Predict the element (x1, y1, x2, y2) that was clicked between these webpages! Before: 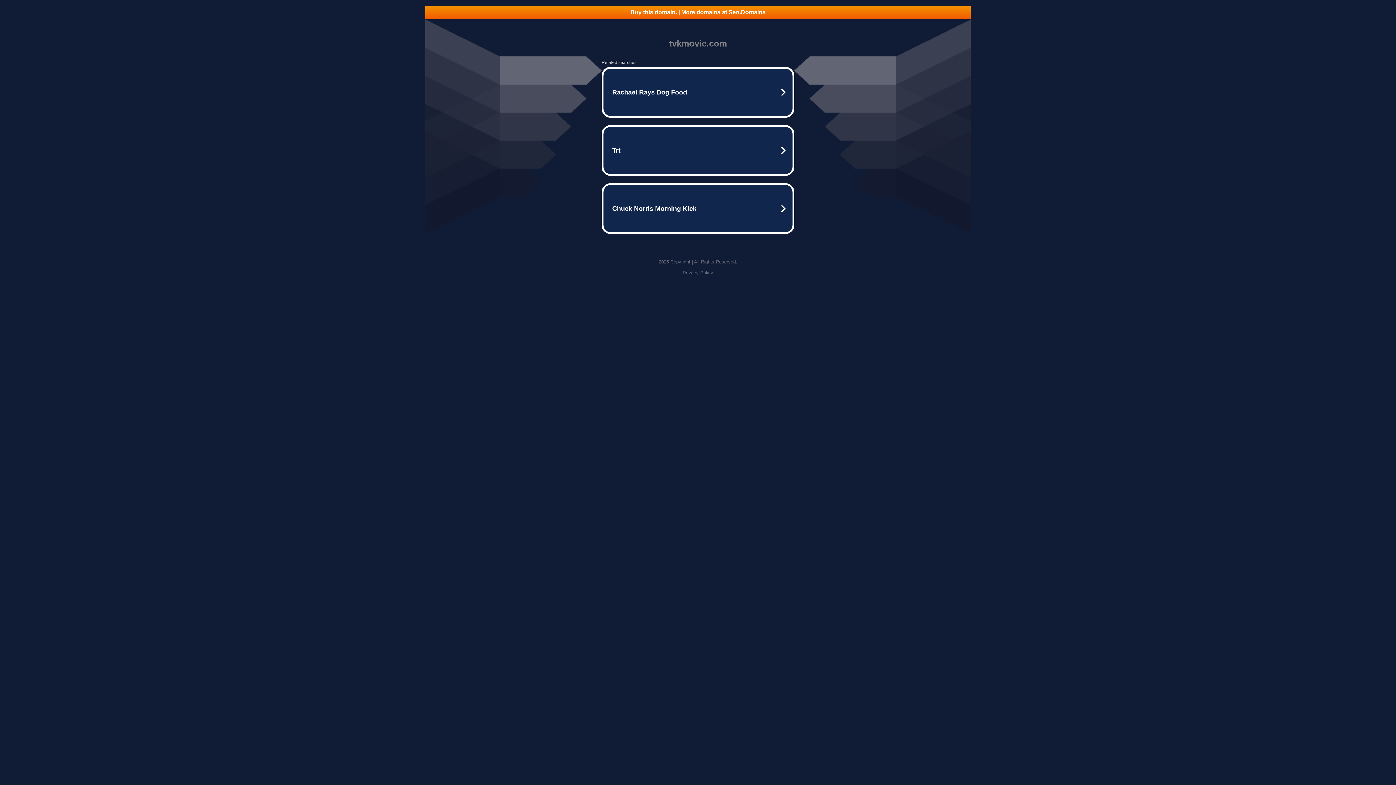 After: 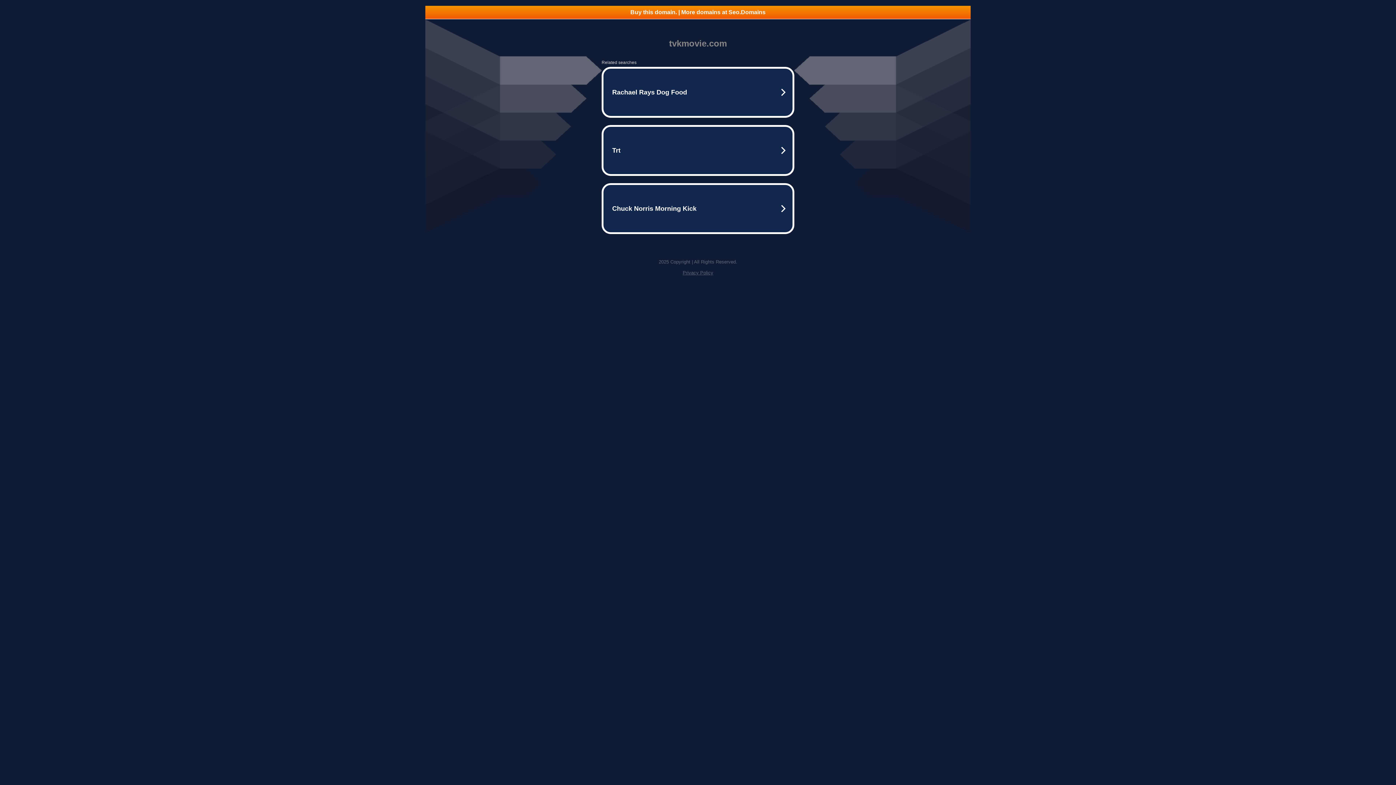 Action: bbox: (425, 5, 970, 18) label: Buy this domain. | More domains at Seo.Domains